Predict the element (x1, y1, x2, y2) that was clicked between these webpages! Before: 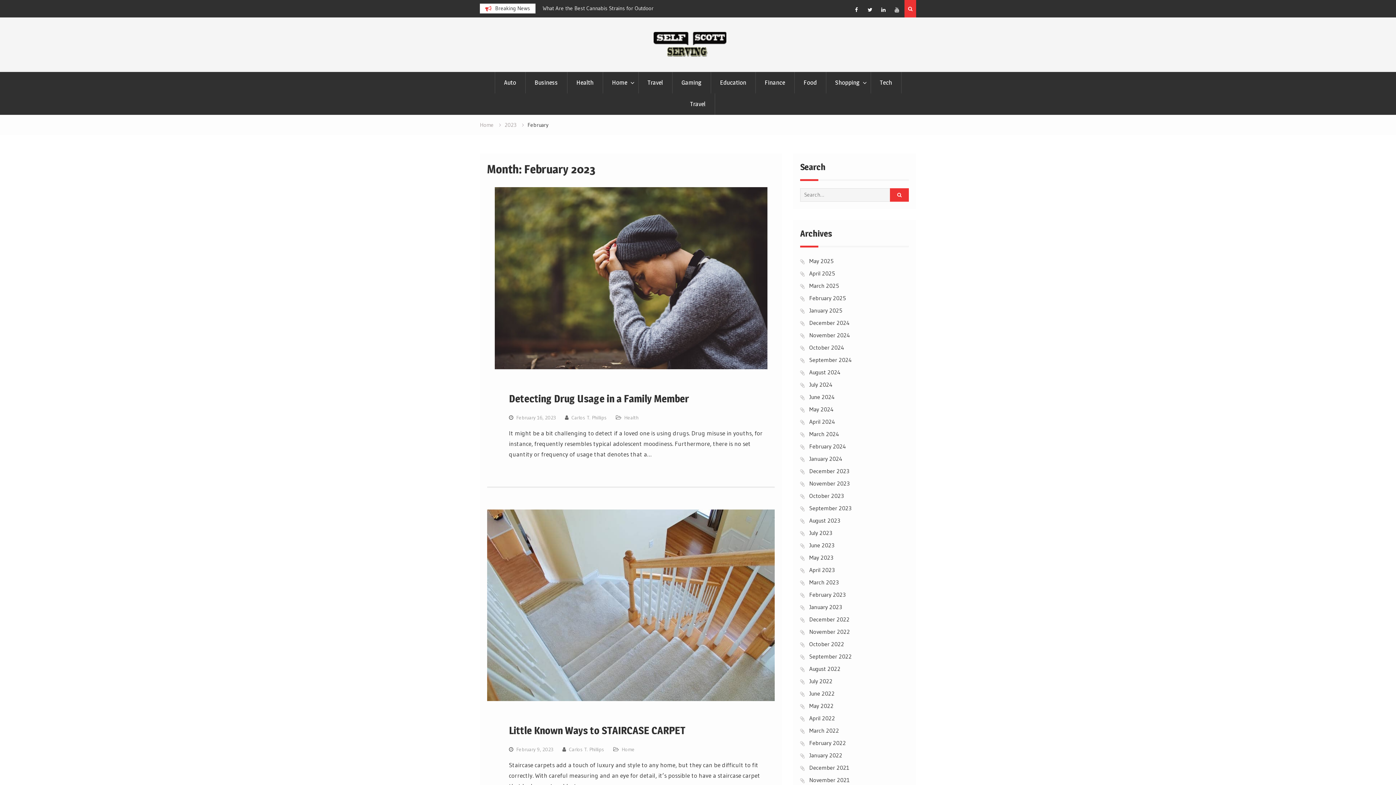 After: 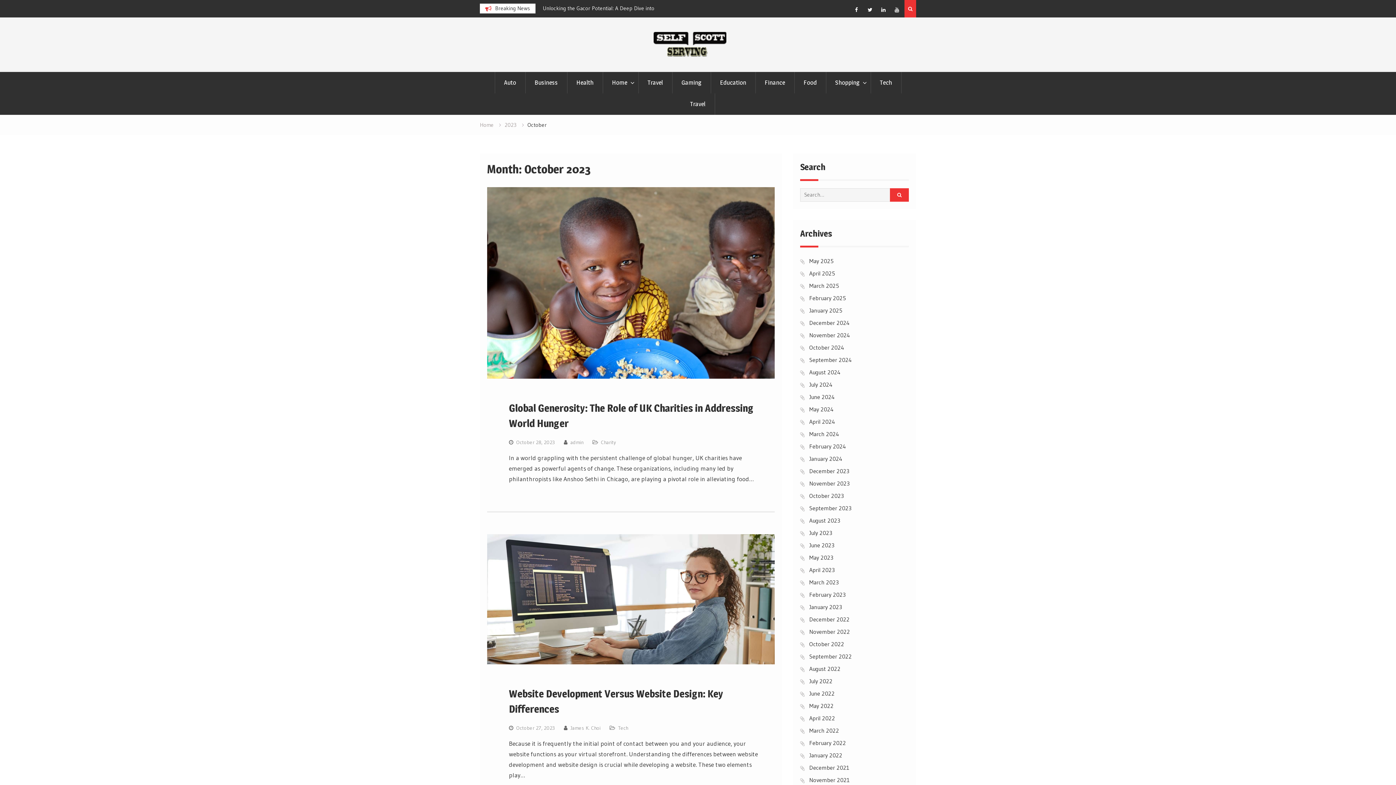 Action: label: October 2023 bbox: (809, 492, 844, 499)